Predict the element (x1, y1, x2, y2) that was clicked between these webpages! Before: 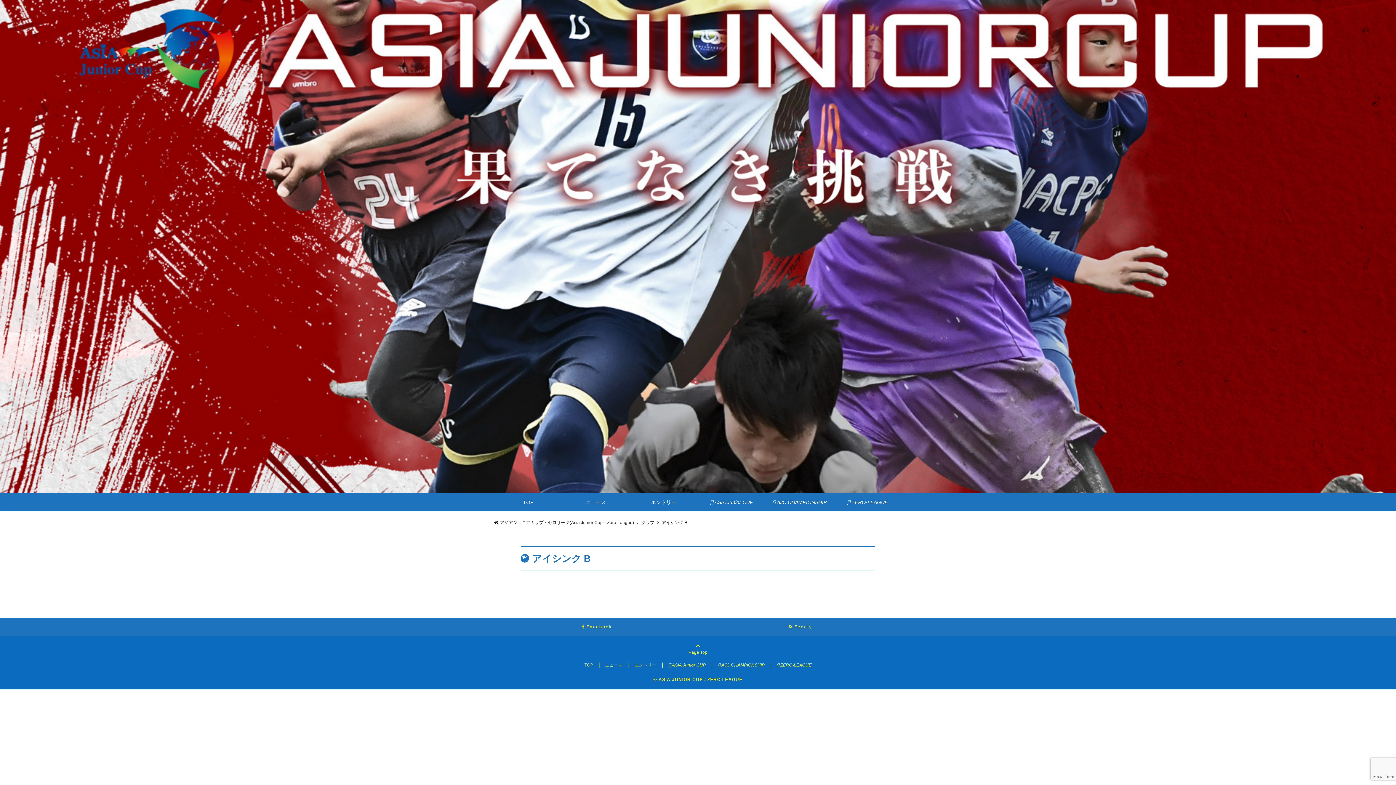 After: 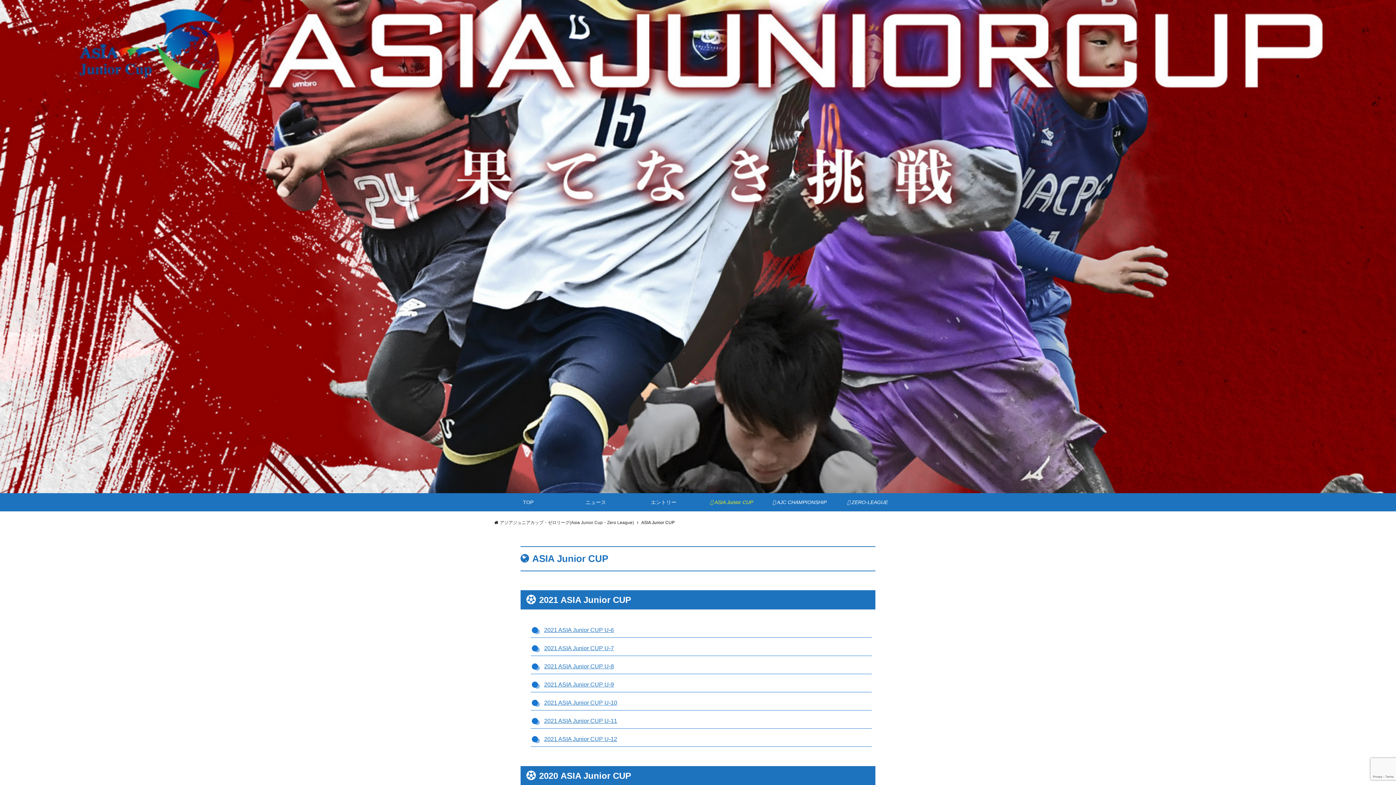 Action: label:  ASIA Junior CUP bbox: (697, 493, 765, 511)